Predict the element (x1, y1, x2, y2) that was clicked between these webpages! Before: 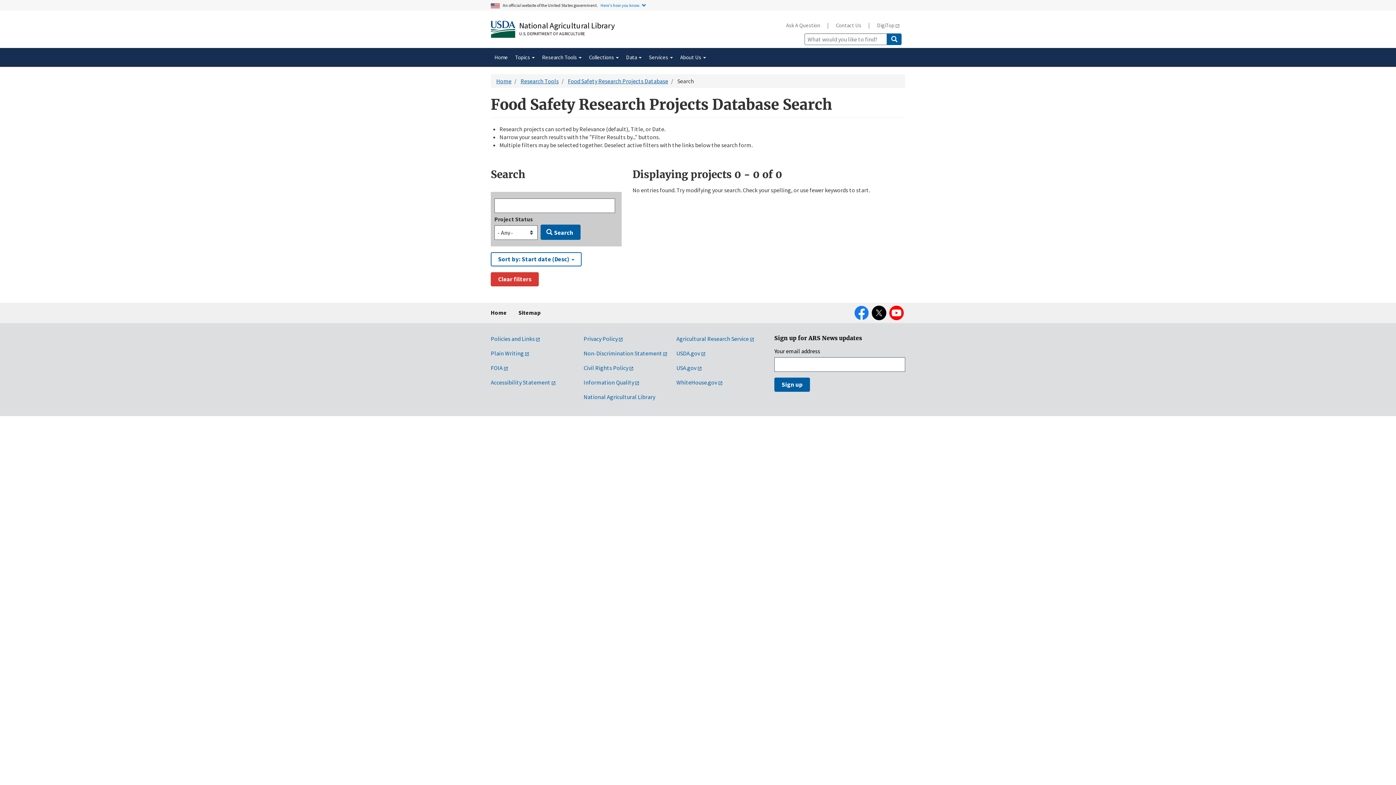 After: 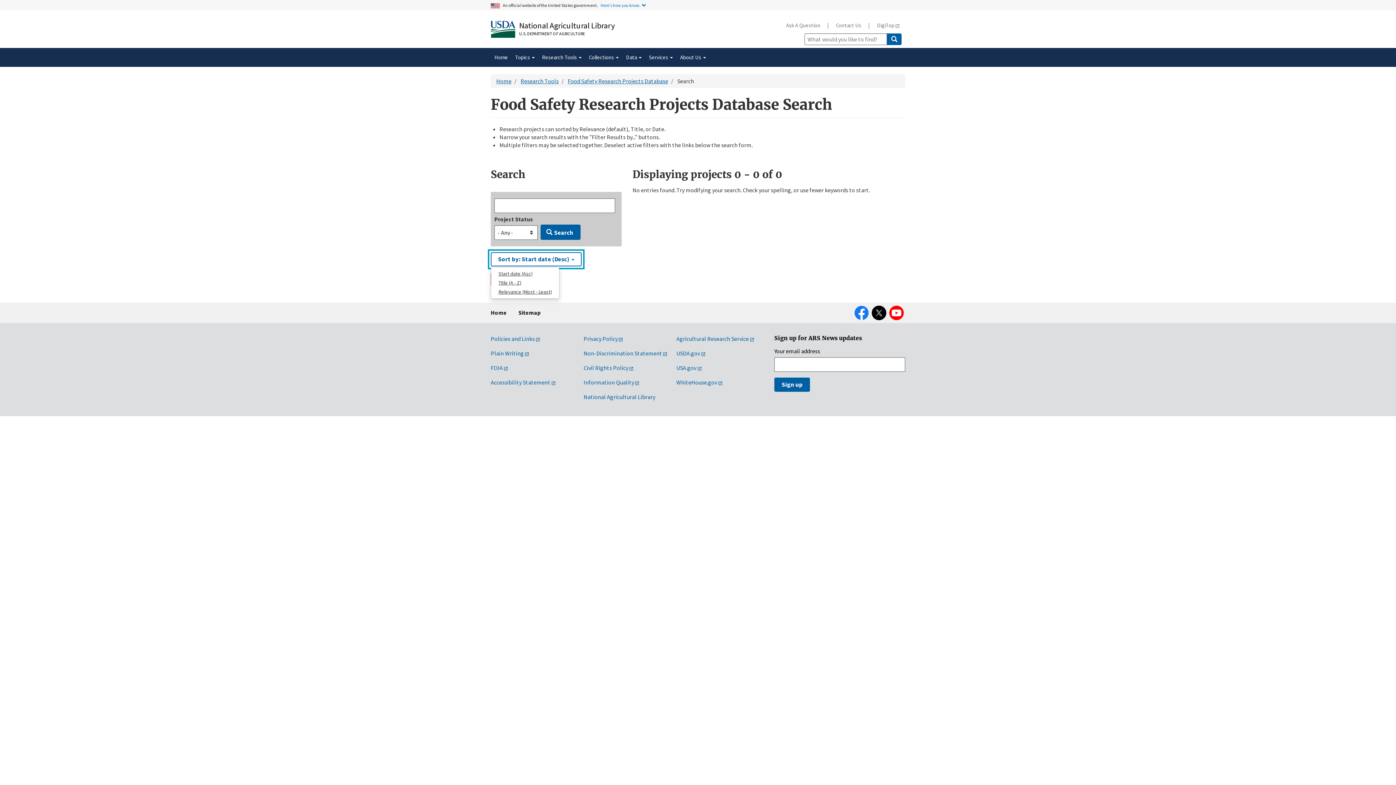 Action: bbox: (490, 252, 581, 266) label: Sort by: Start date (Desc) 